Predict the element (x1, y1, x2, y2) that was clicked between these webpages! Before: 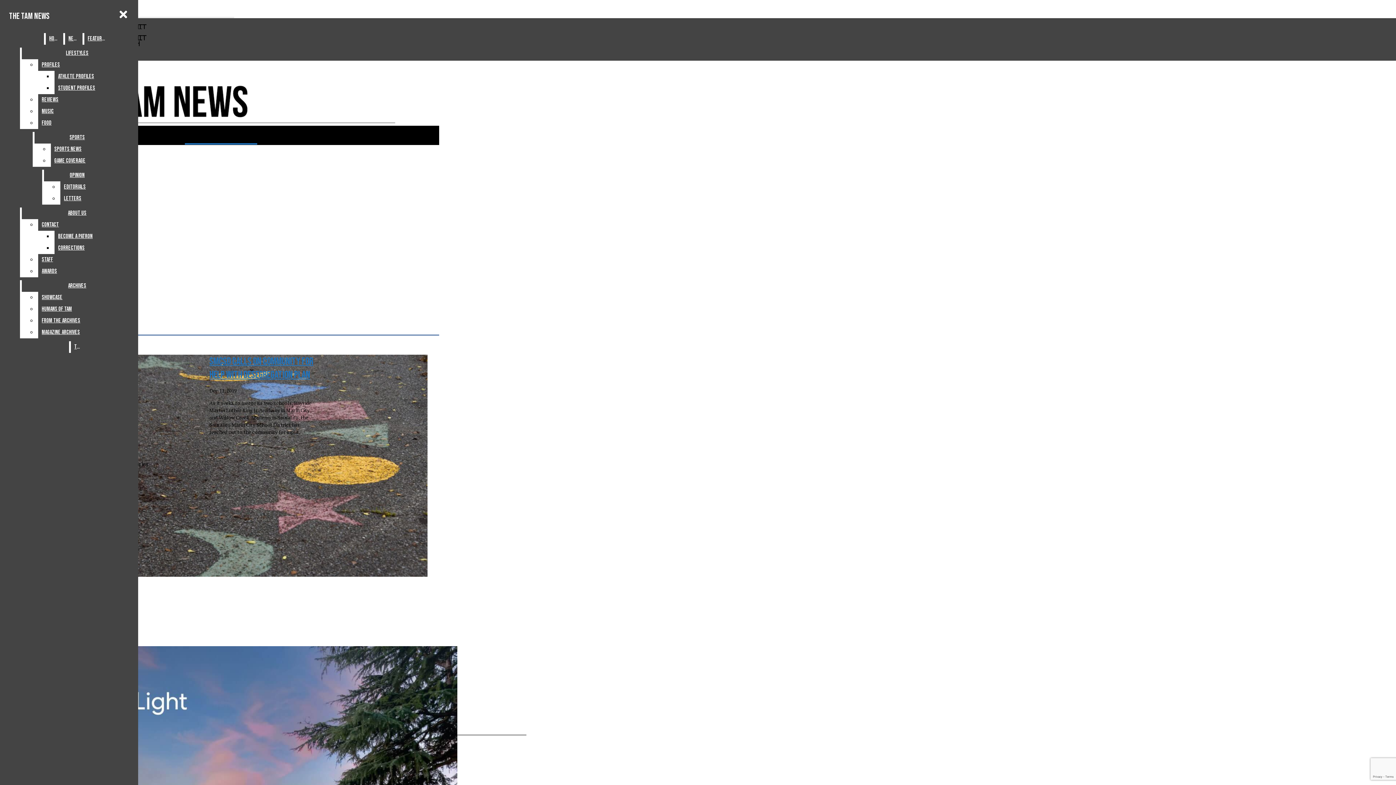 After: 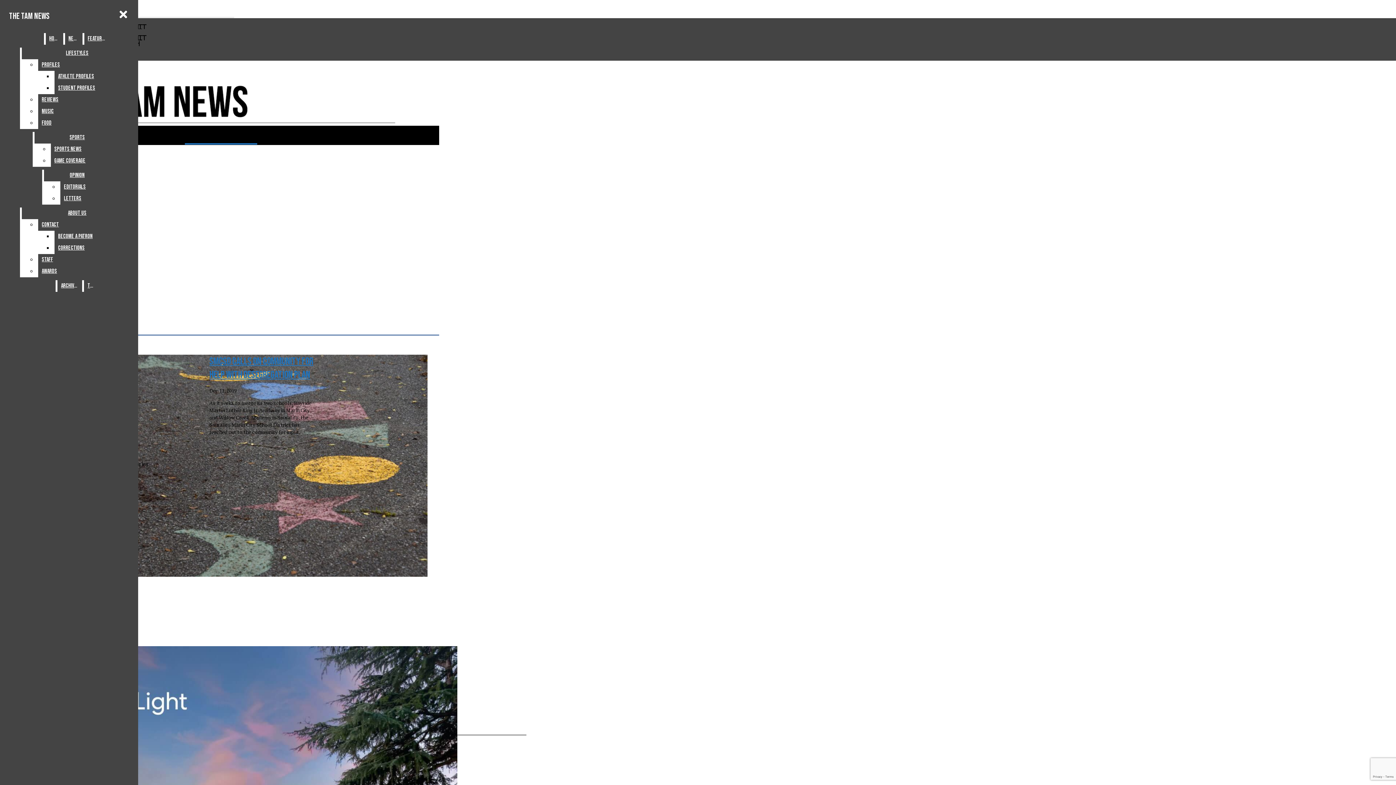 Action: bbox: (38, 326, 132, 338) label: Magazine Archives